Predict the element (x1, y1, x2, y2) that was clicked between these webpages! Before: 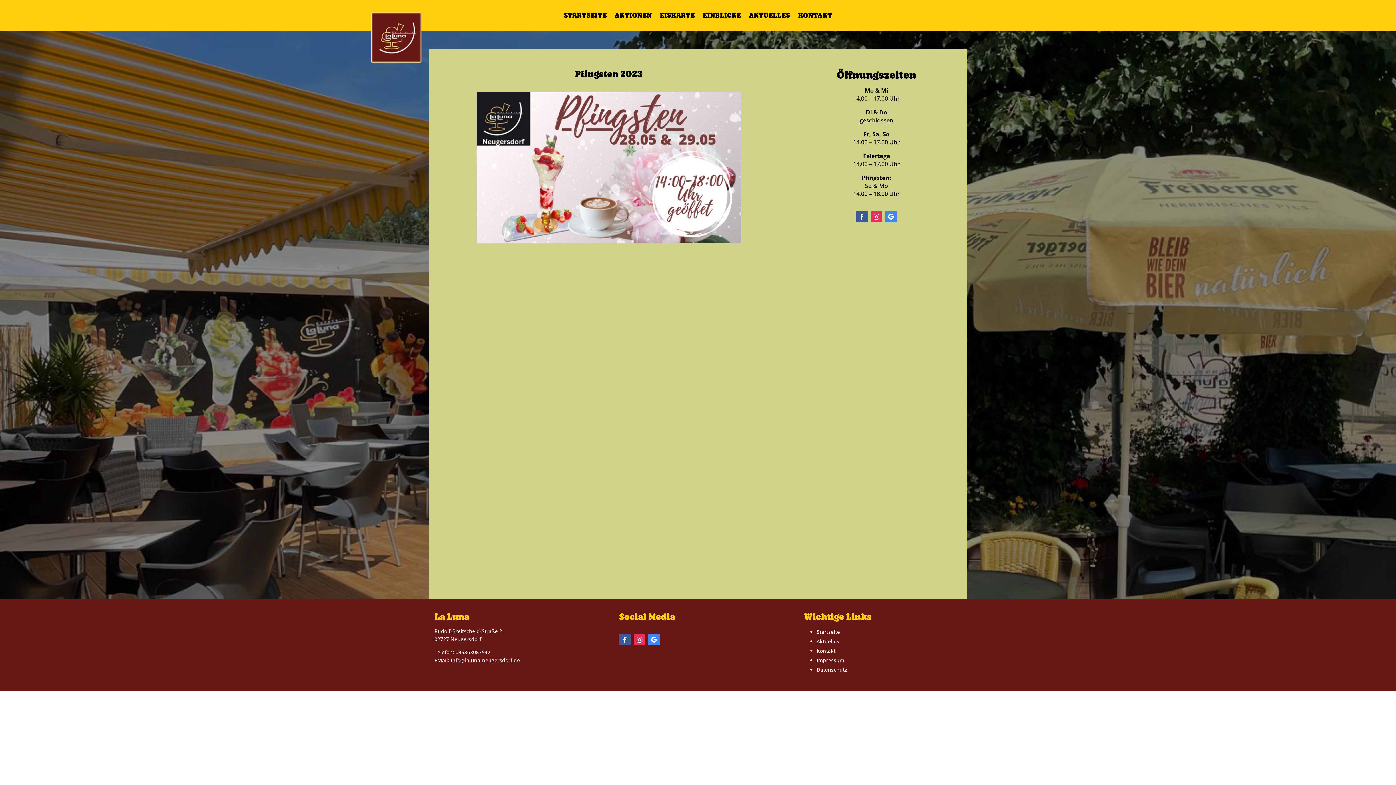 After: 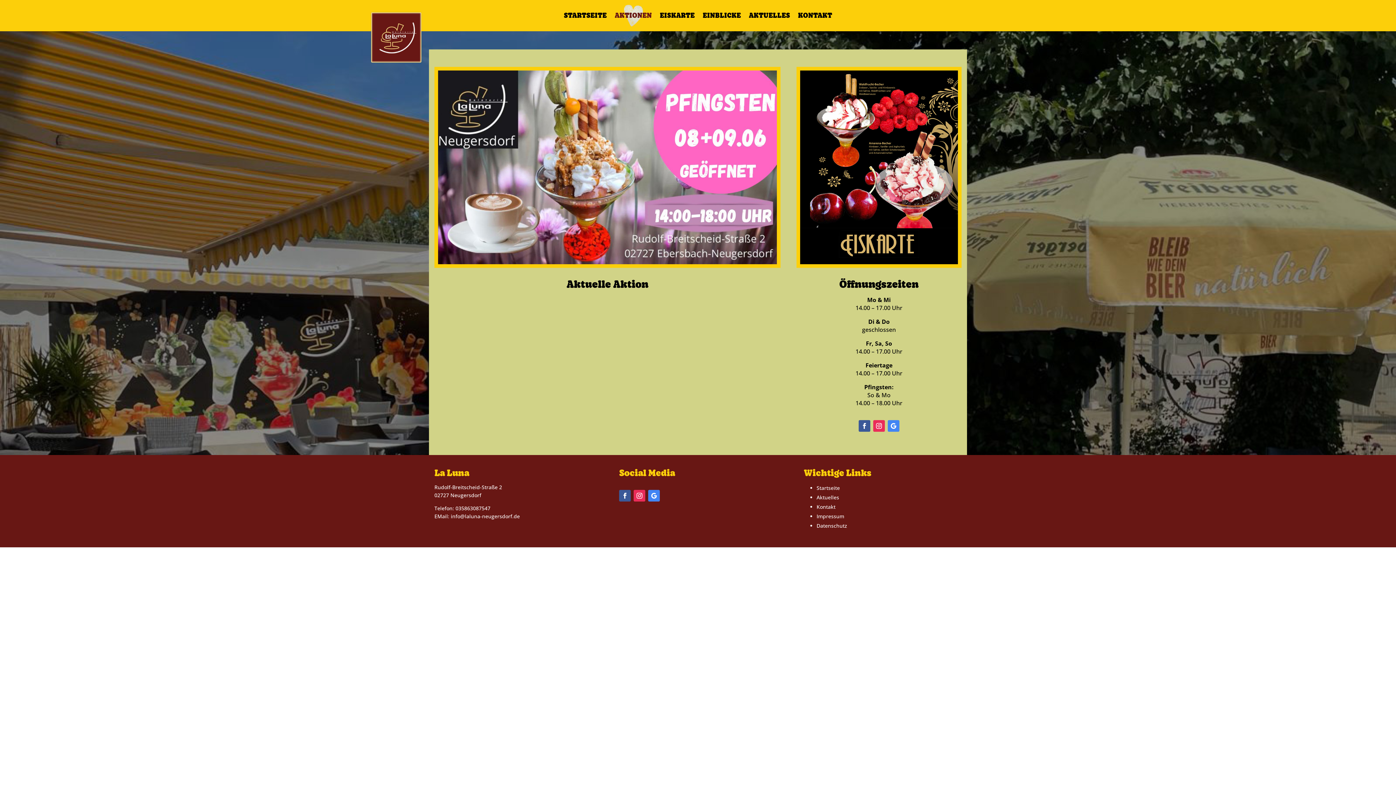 Action: label: AKTIONEN bbox: (614, 1, 652, 29)